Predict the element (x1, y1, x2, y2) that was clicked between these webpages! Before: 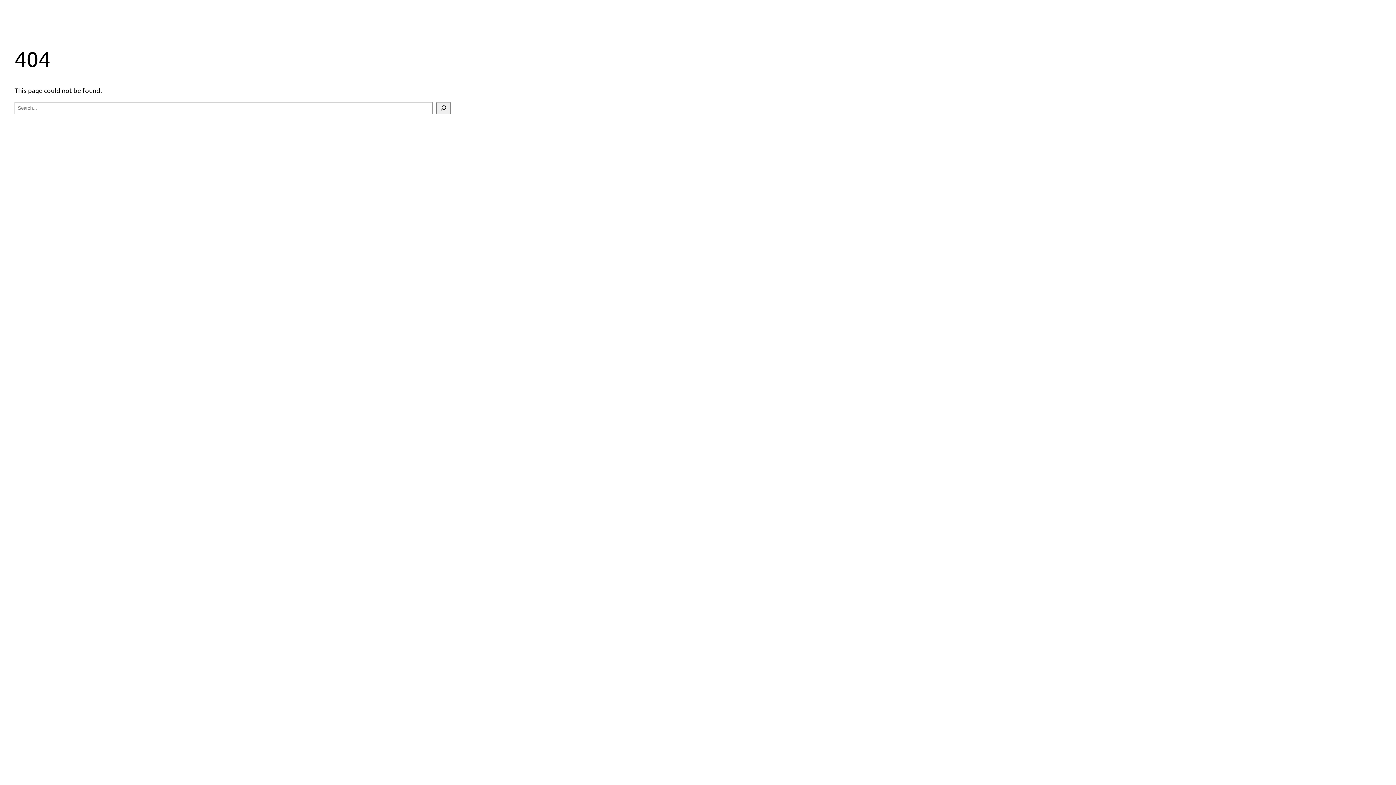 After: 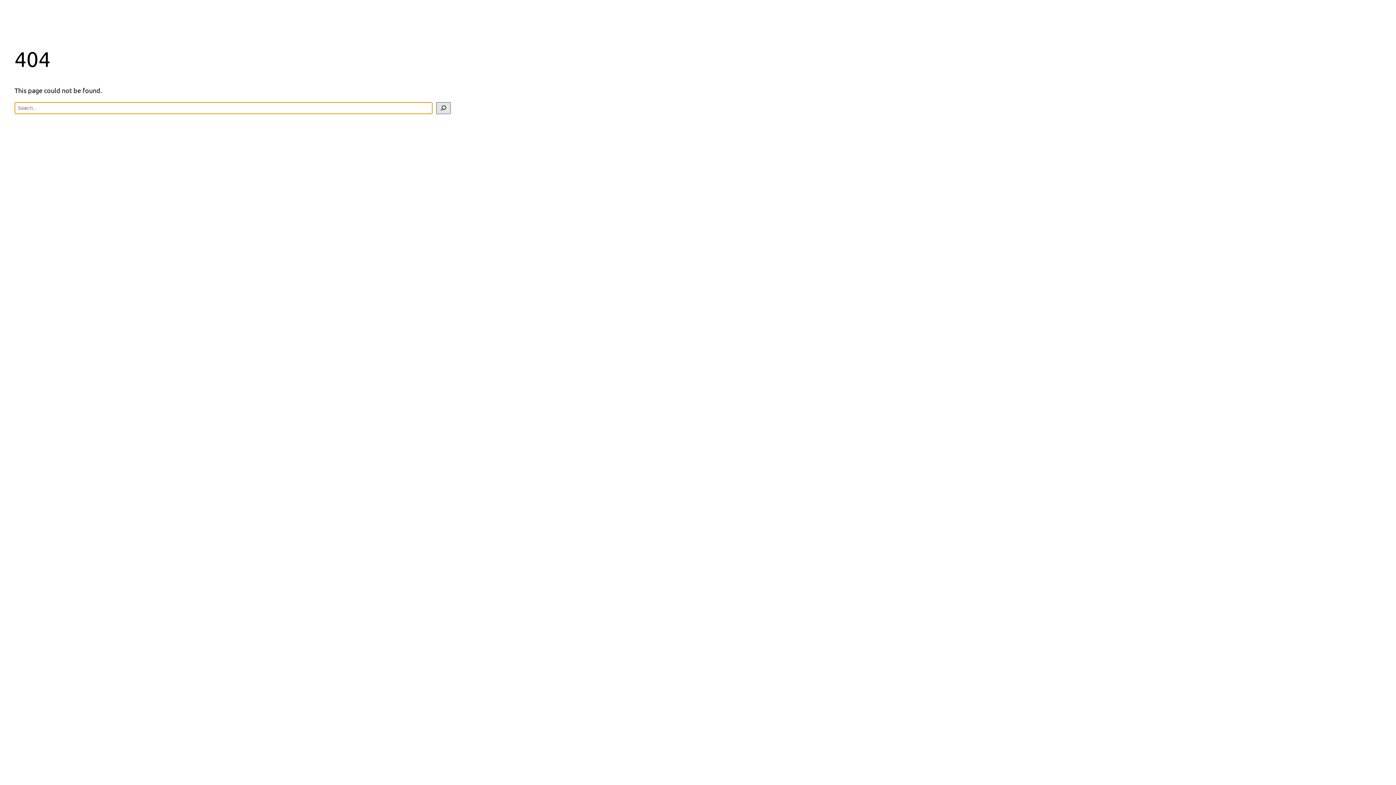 Action: label: Search bbox: (436, 102, 450, 114)